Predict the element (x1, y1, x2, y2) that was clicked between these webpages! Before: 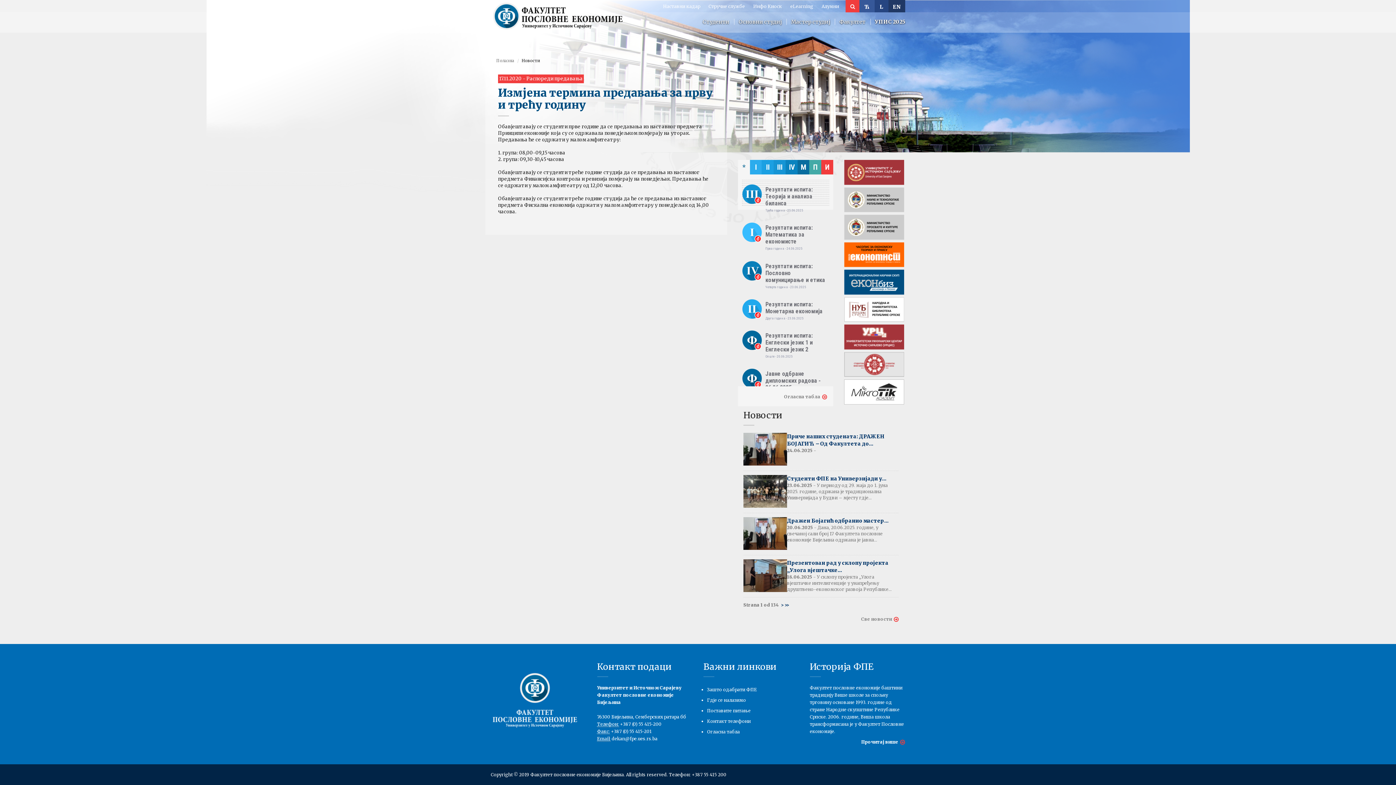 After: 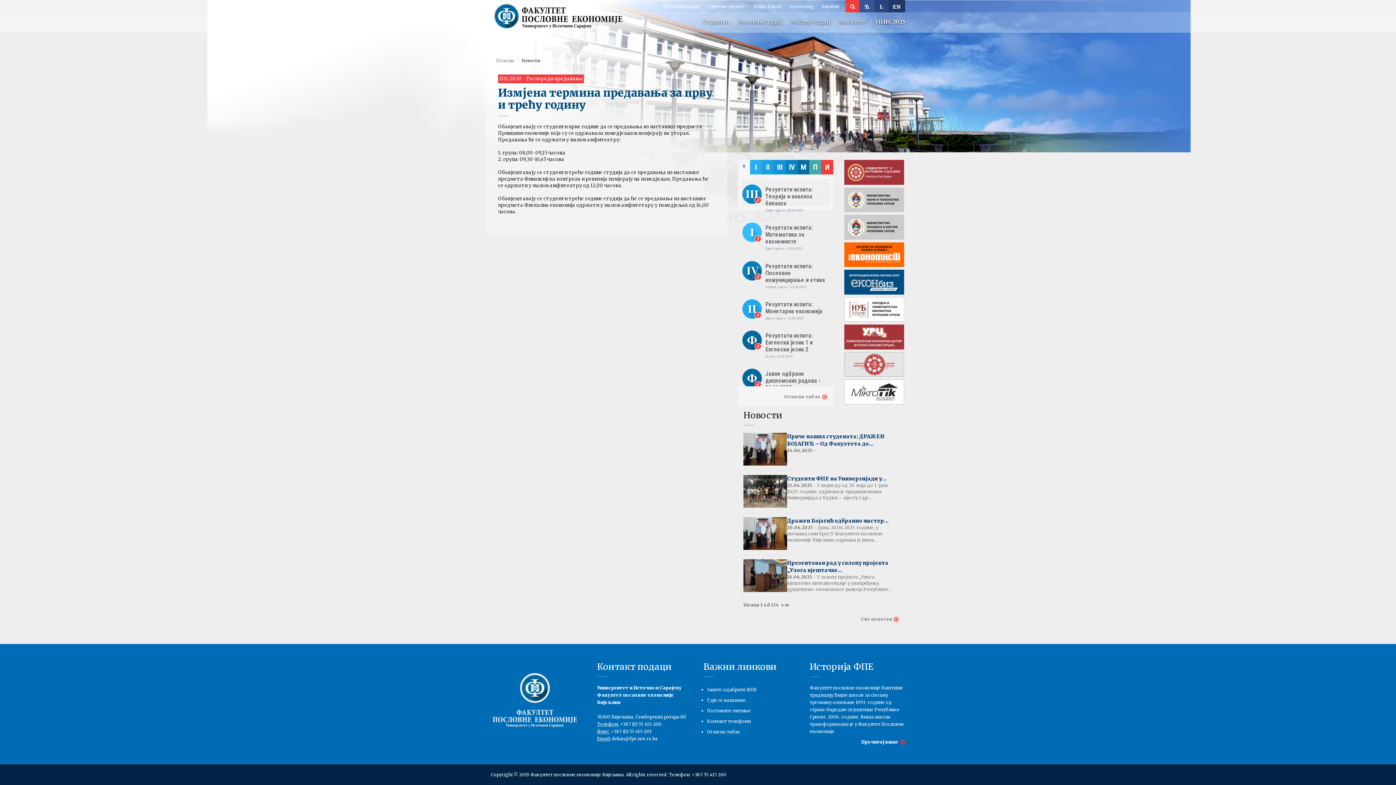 Action: bbox: (844, 352, 904, 377)